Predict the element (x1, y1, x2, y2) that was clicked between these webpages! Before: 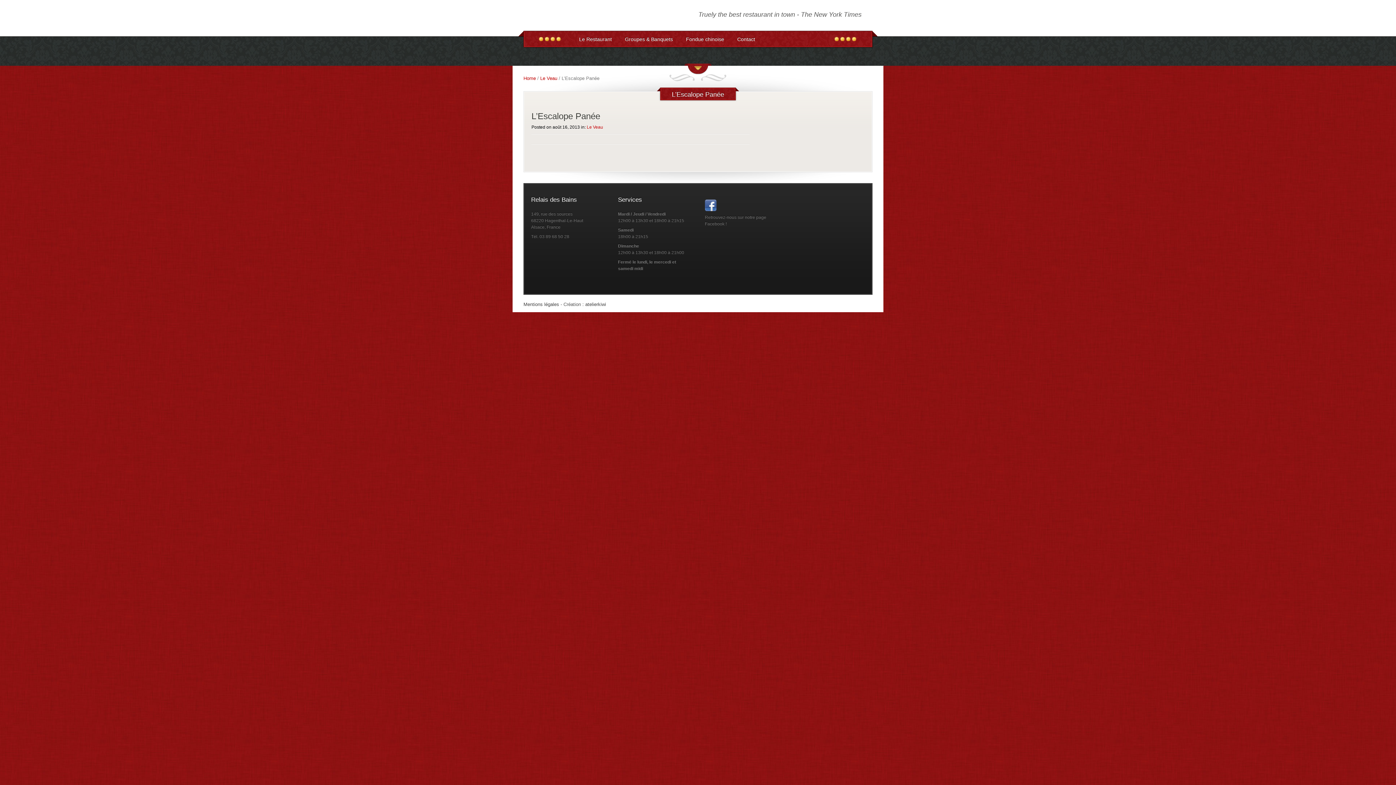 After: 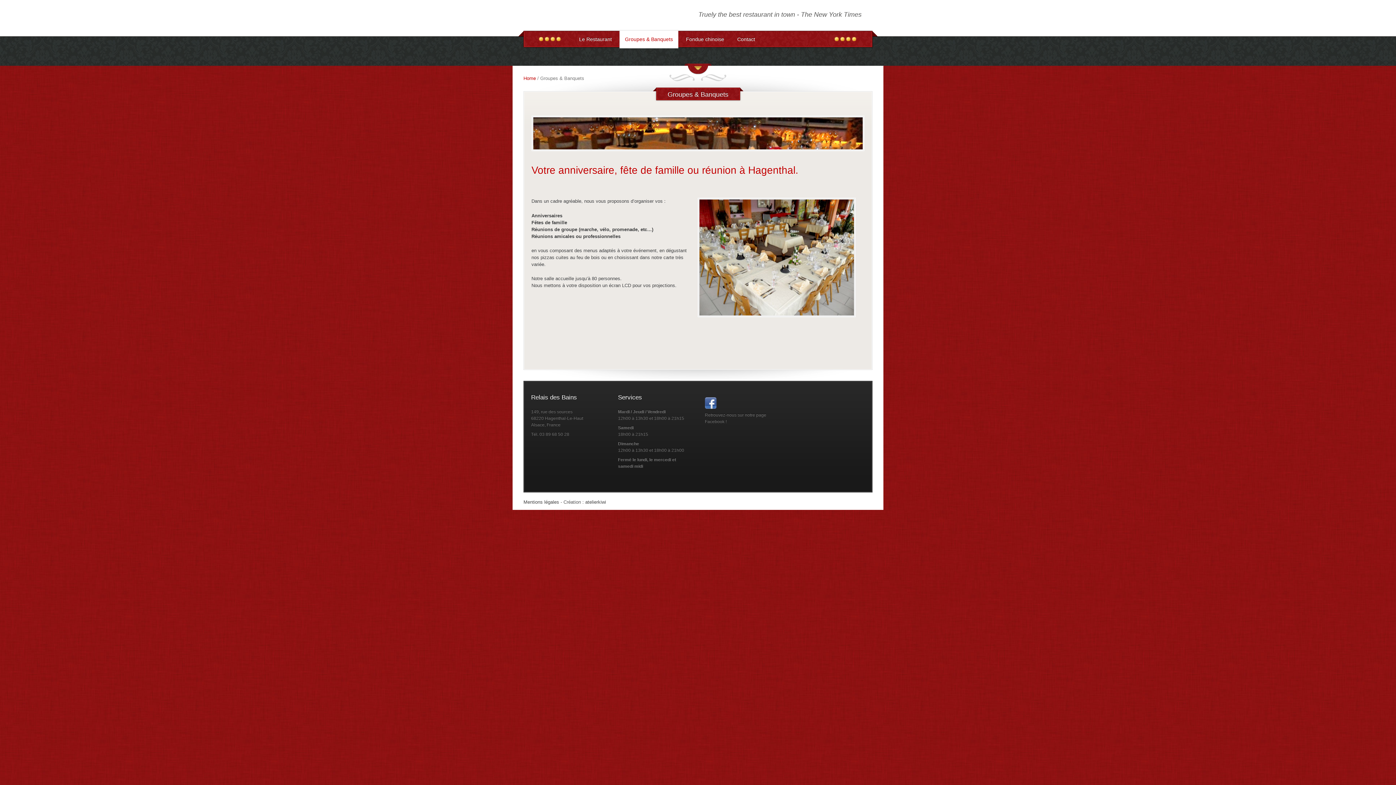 Action: label: Groupes & Banquets bbox: (625, 36, 673, 42)